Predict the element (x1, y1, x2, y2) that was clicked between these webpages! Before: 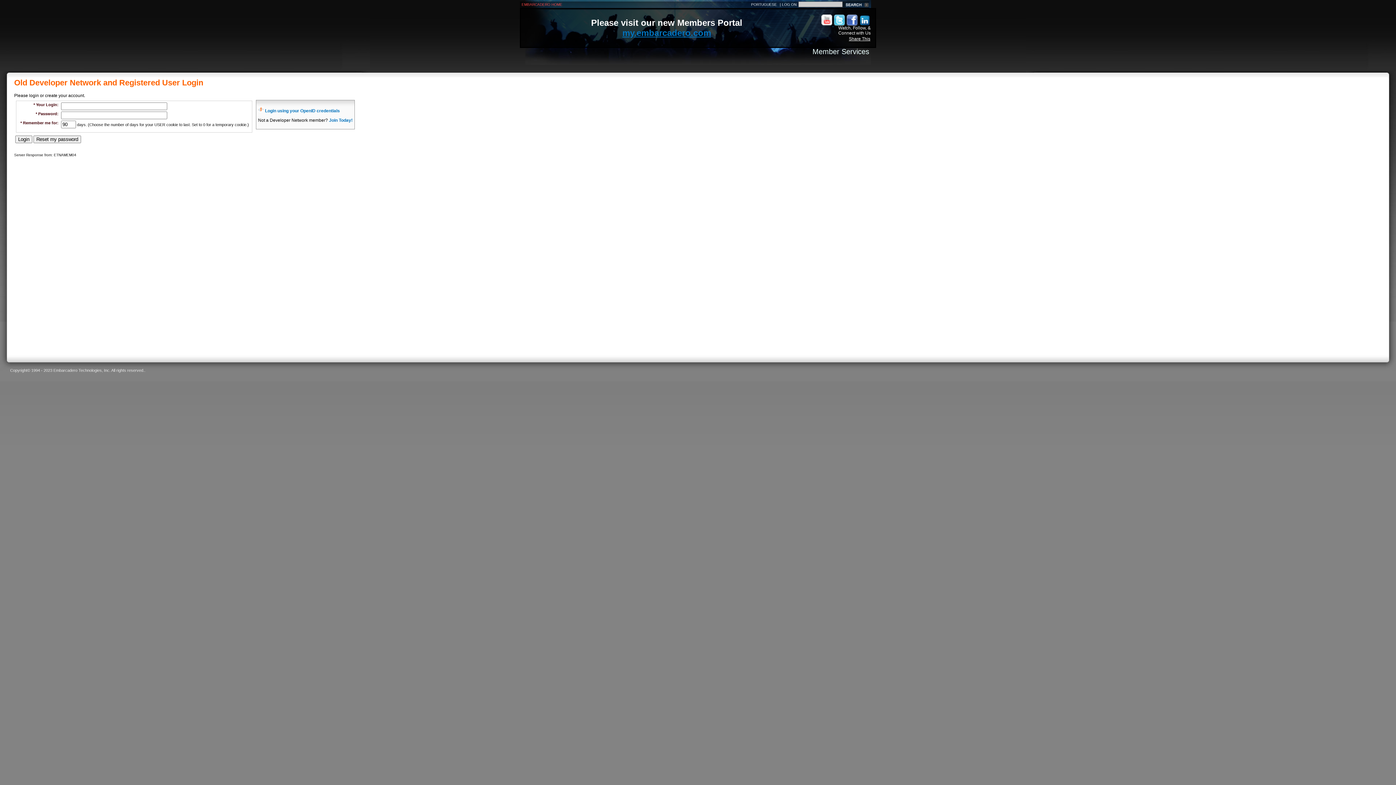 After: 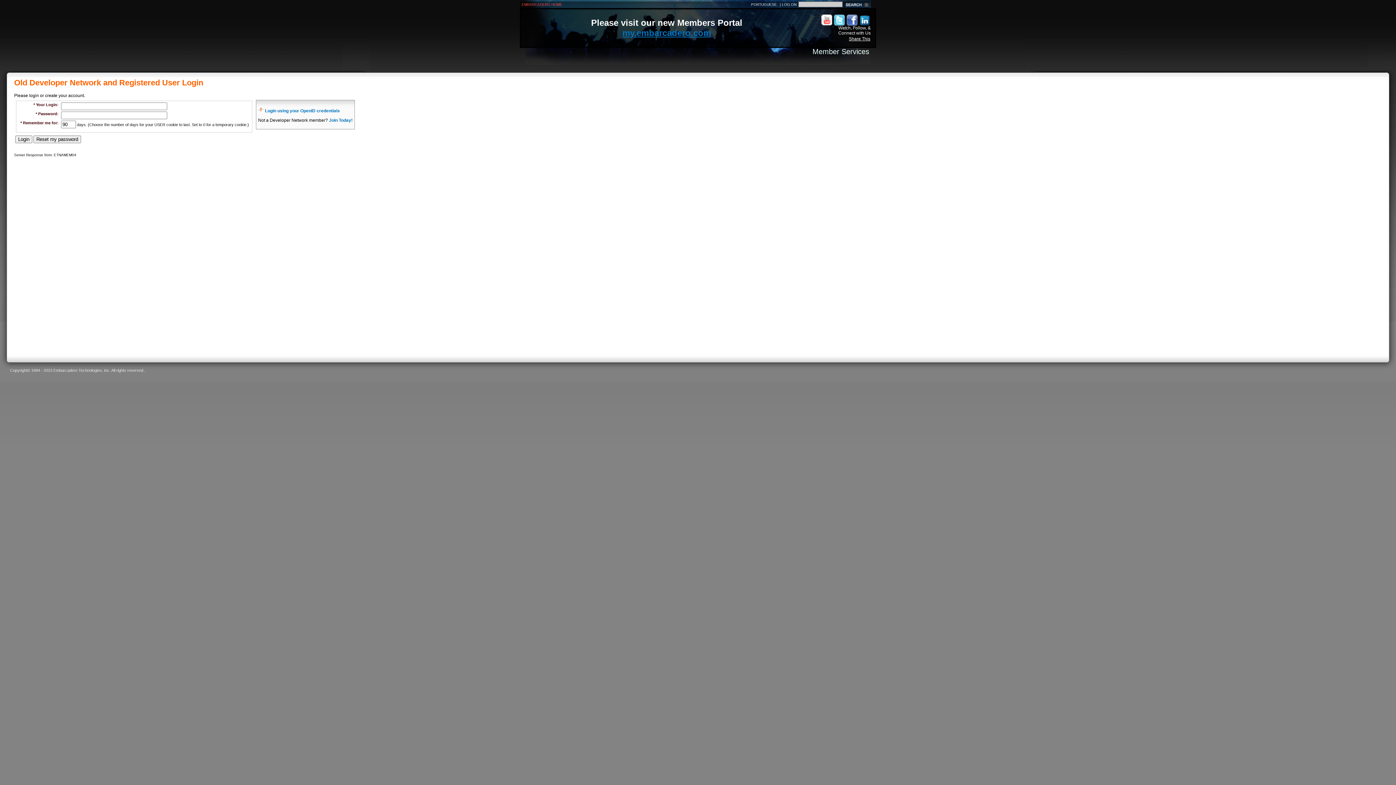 Action: bbox: (812, 47, 869, 55) label: Member Services